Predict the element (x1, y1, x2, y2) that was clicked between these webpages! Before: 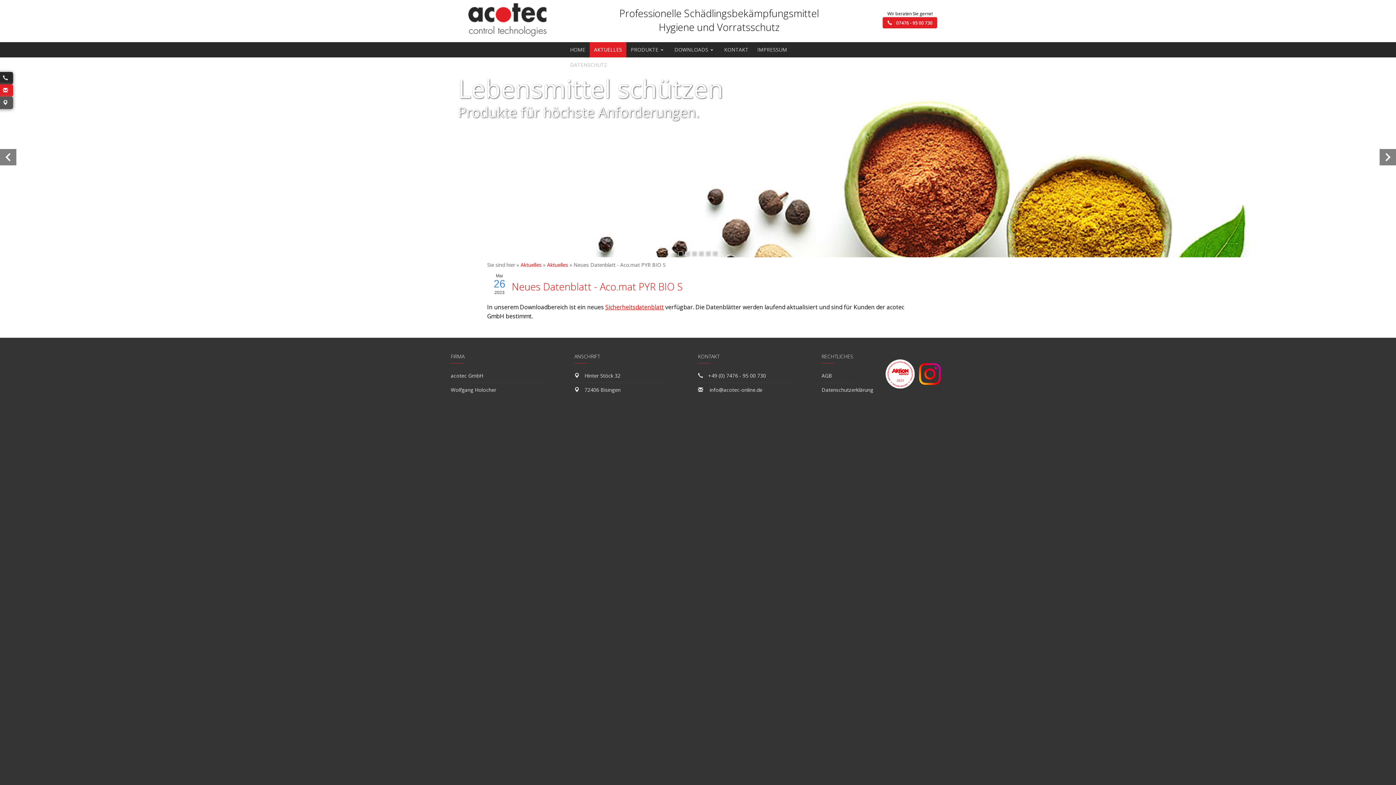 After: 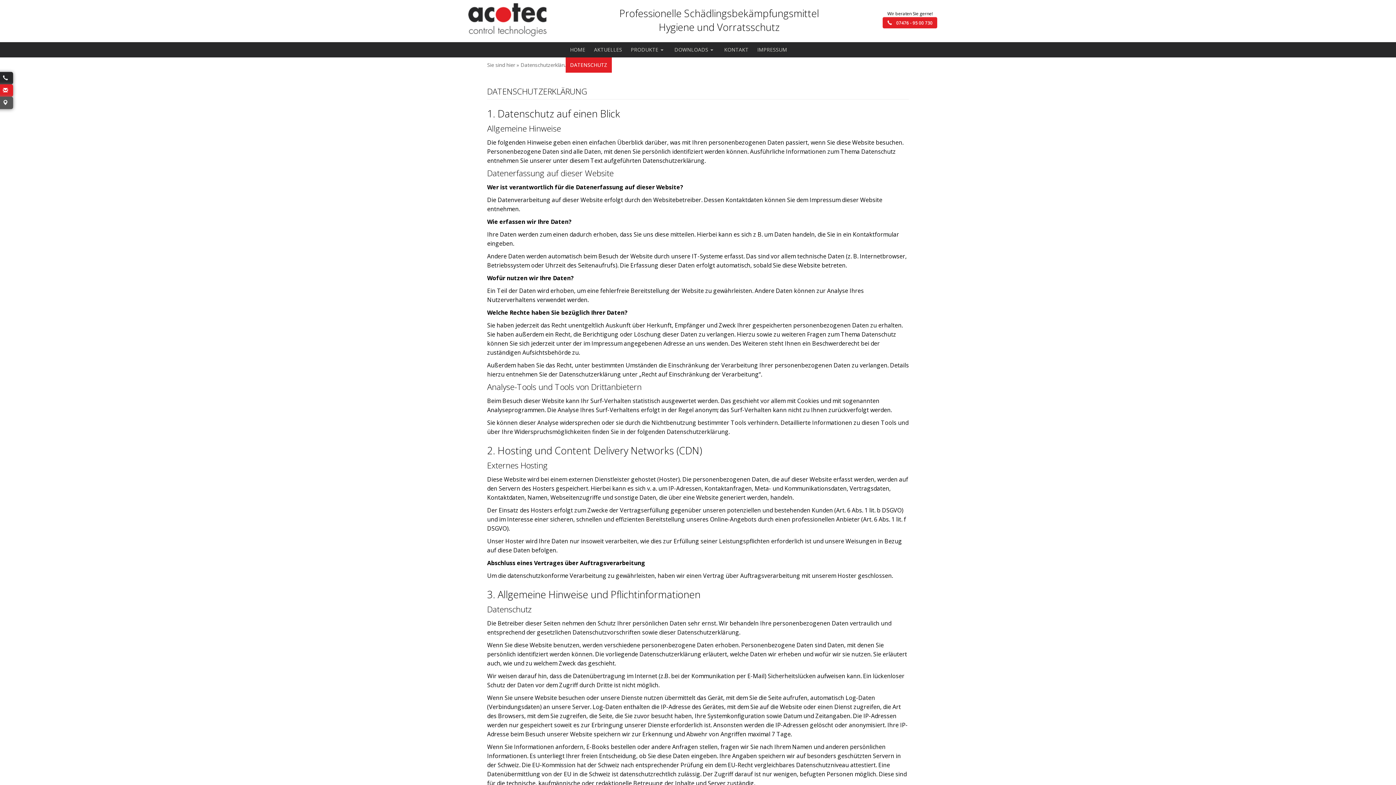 Action: label: Datenschutzerklärung bbox: (821, 386, 873, 393)